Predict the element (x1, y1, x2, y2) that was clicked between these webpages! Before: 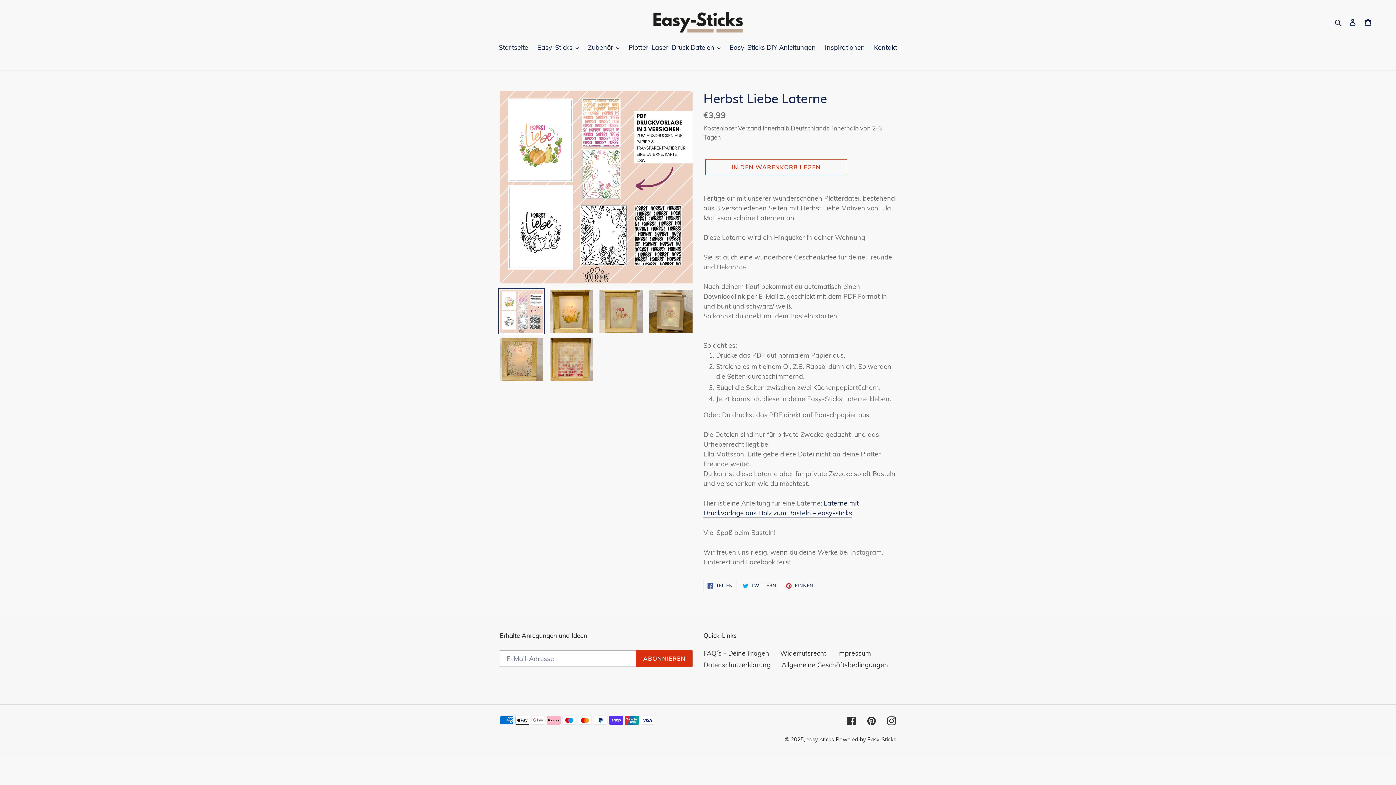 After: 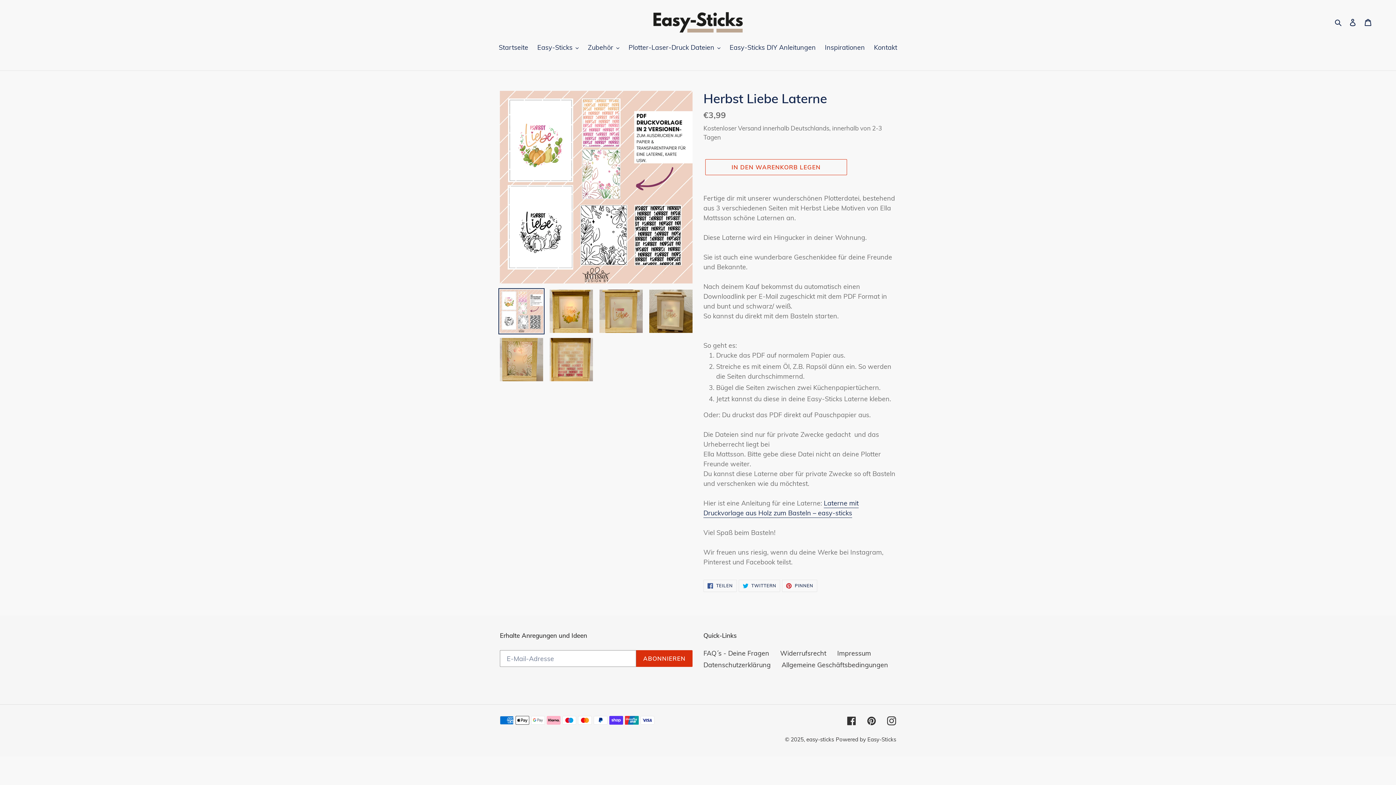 Action: bbox: (498, 288, 544, 334)